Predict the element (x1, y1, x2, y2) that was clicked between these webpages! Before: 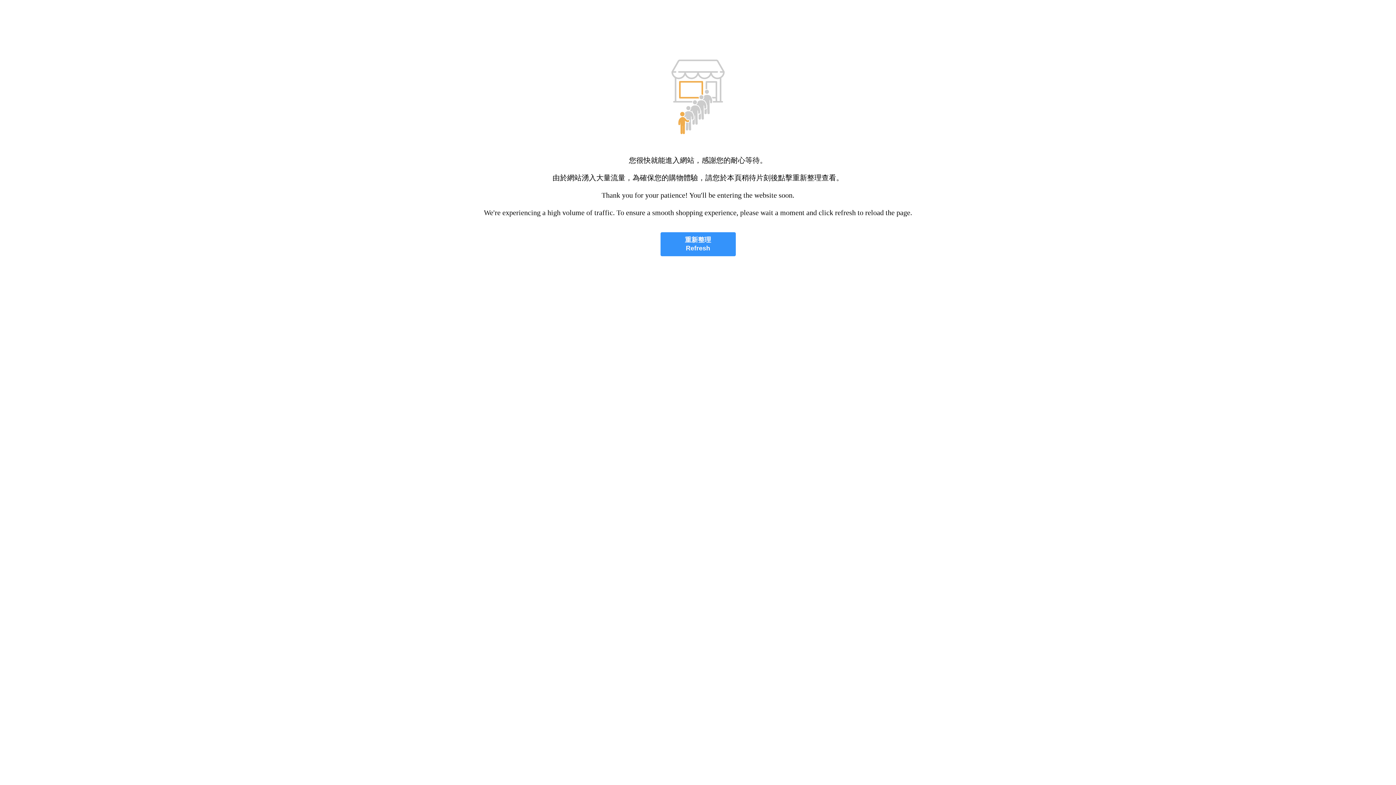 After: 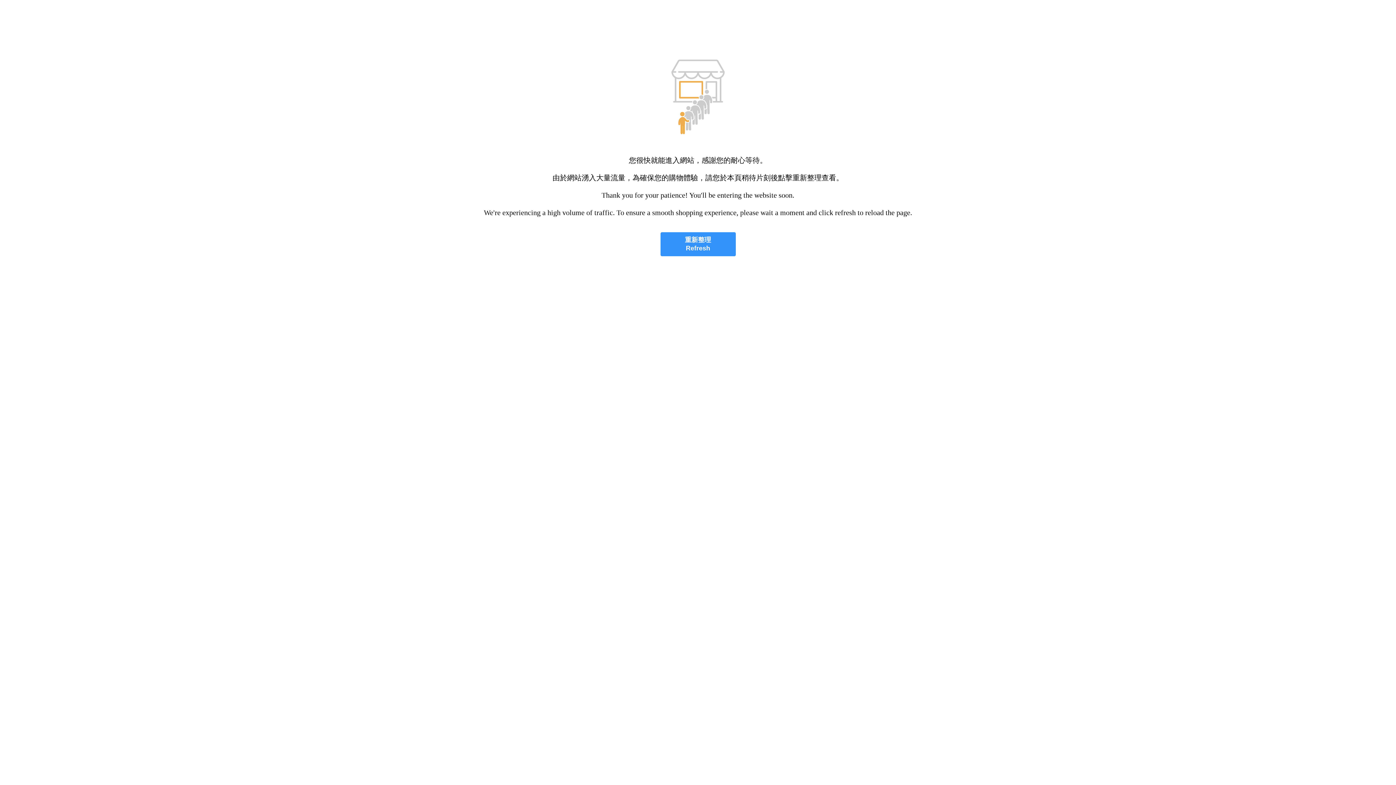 Action: bbox: (660, 232, 735, 256) label: 重新整理
Refresh